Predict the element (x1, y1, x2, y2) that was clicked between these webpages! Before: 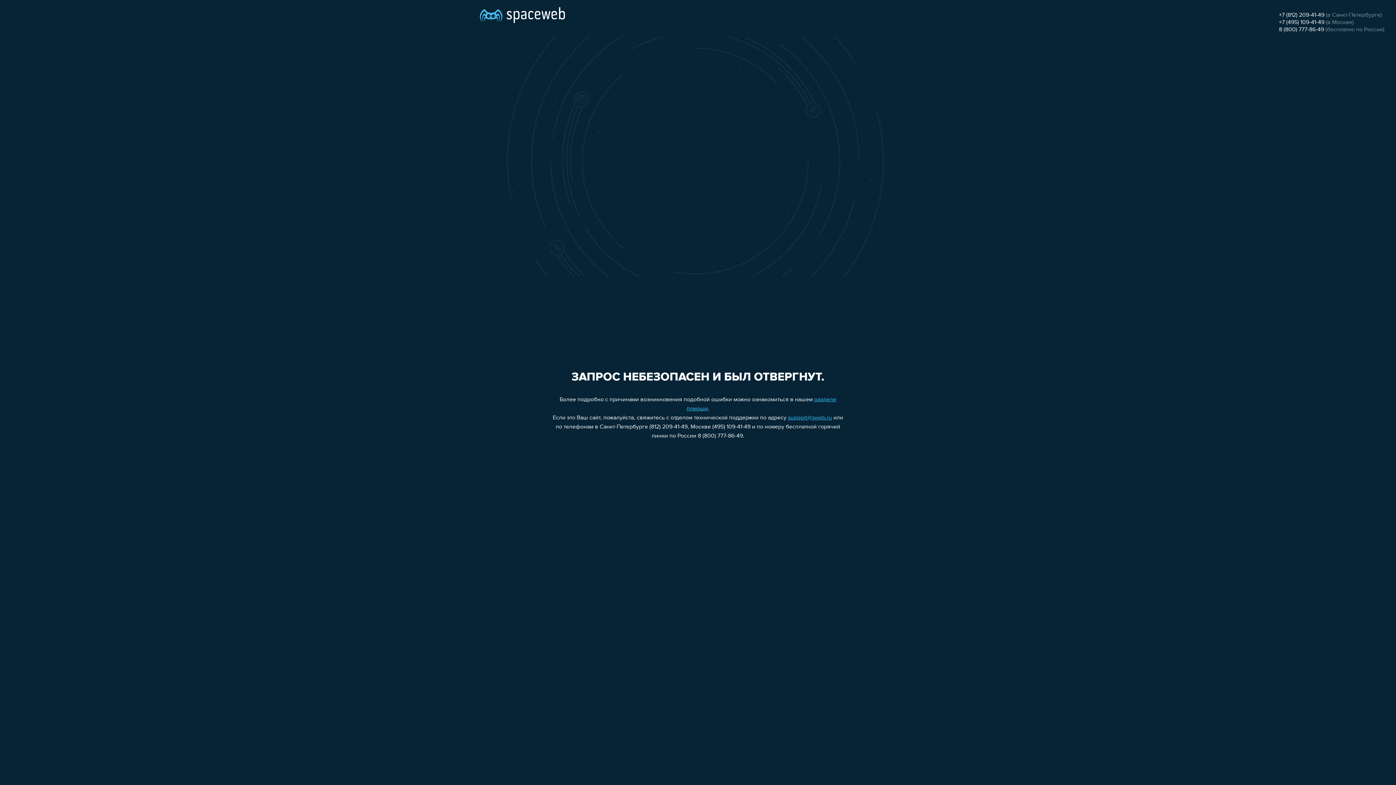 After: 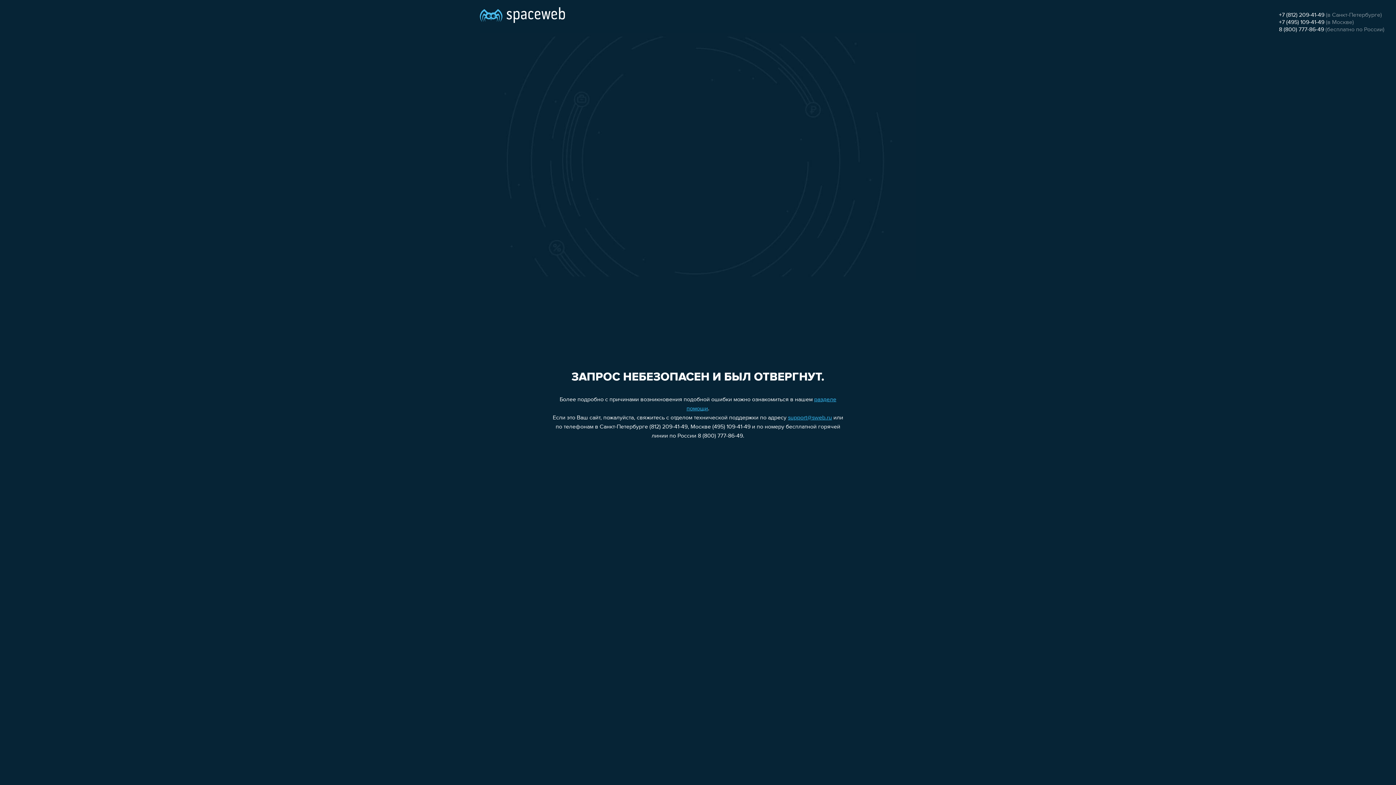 Action: bbox: (1279, 26, 1324, 32) label: 8 (800) 777-86-49